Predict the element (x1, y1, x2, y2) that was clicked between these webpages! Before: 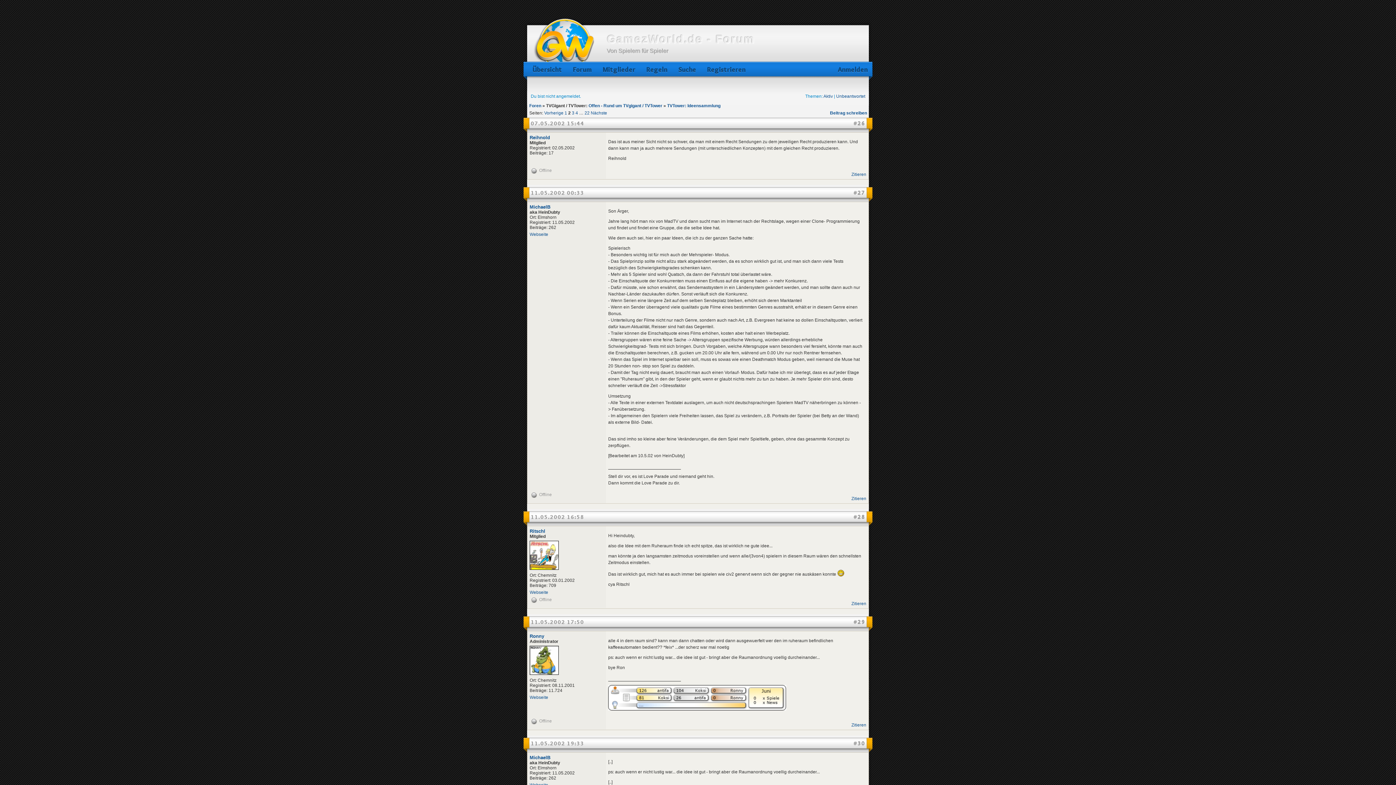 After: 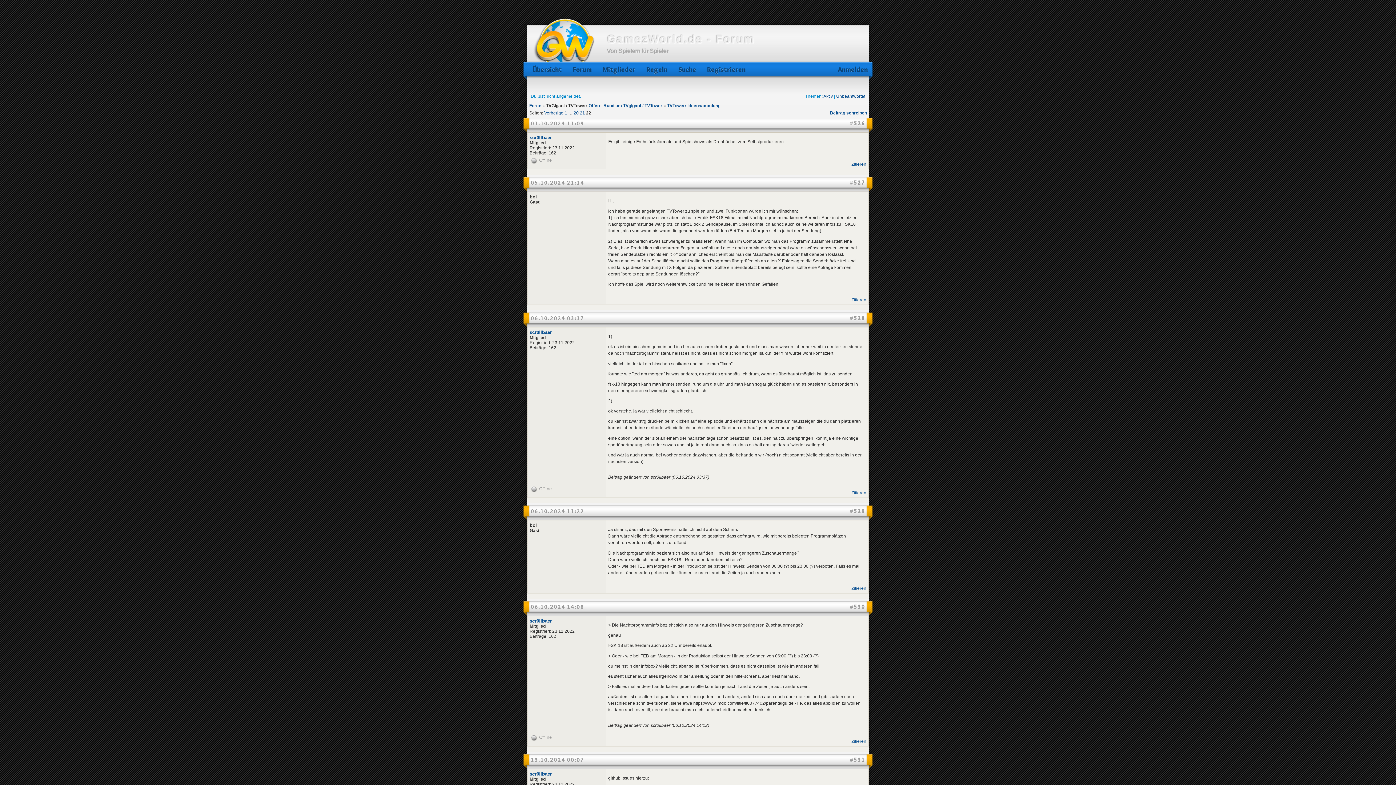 Action: bbox: (584, 110, 589, 115) label: 22